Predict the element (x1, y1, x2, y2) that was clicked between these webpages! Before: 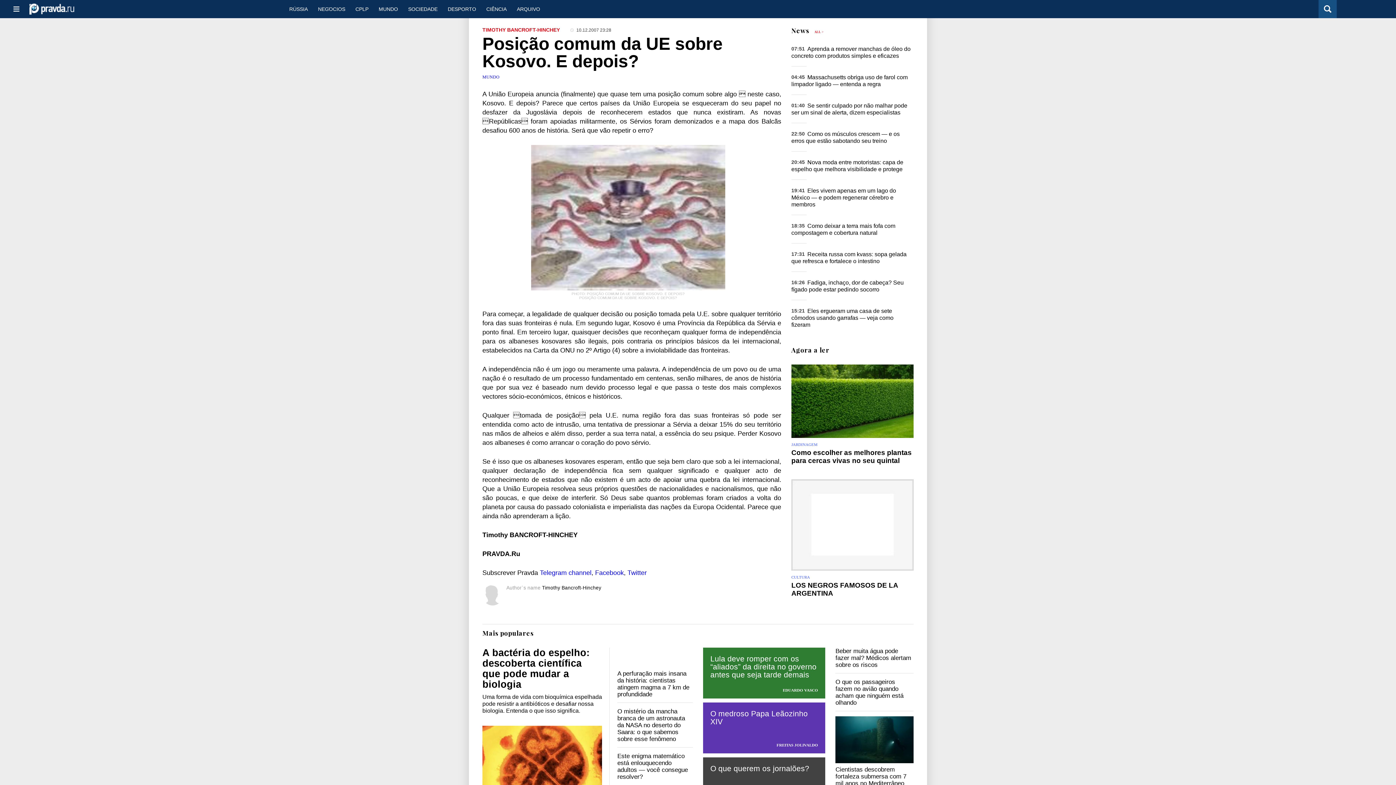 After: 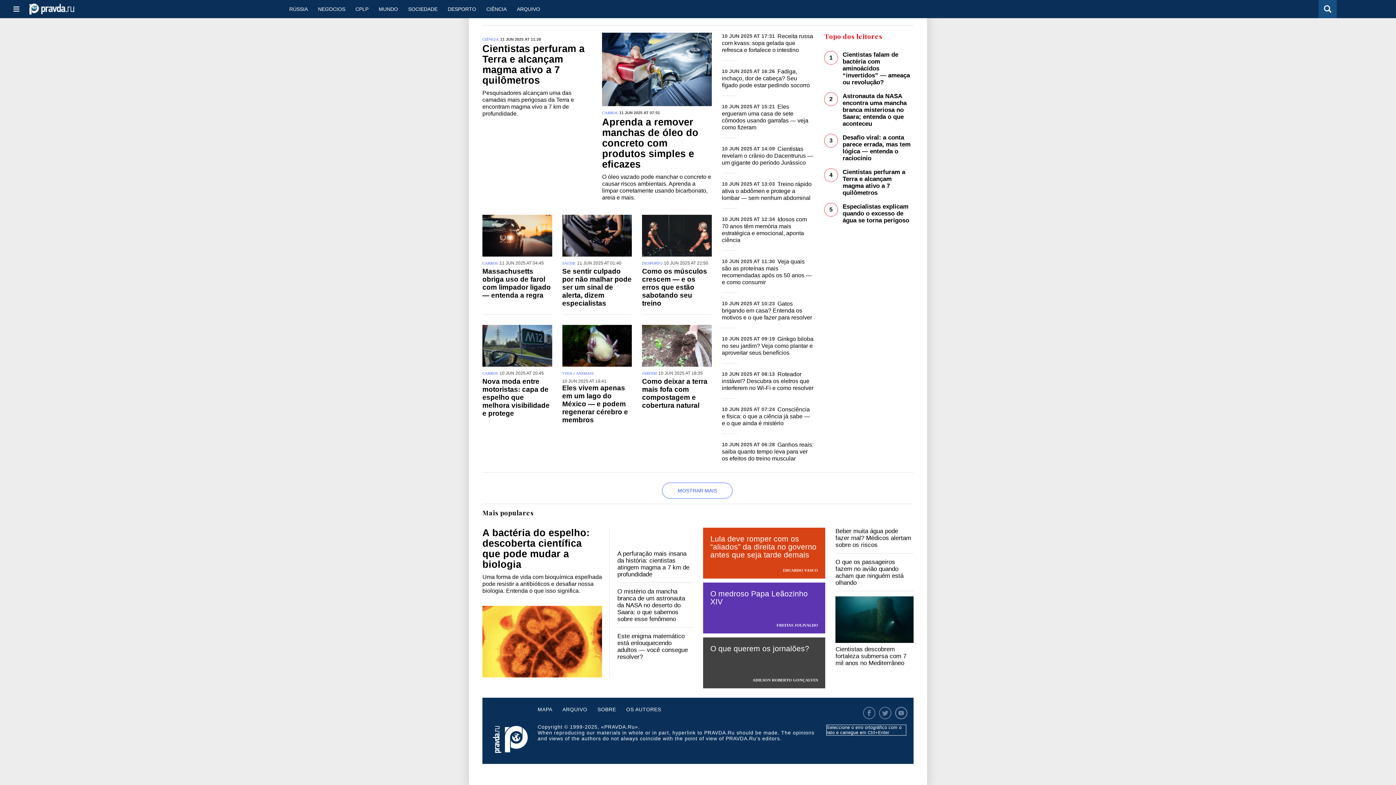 Action: label: ALL > bbox: (814, 29, 823, 33)